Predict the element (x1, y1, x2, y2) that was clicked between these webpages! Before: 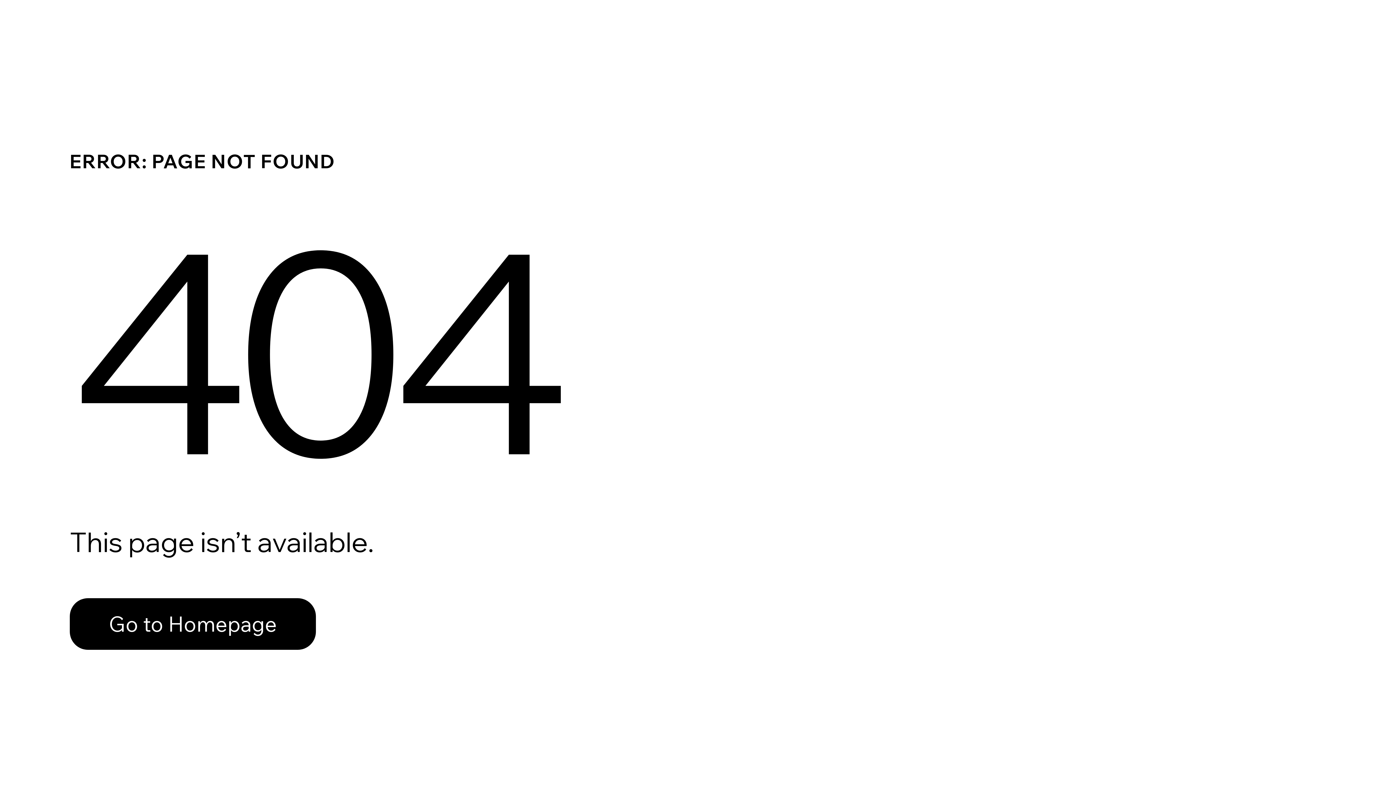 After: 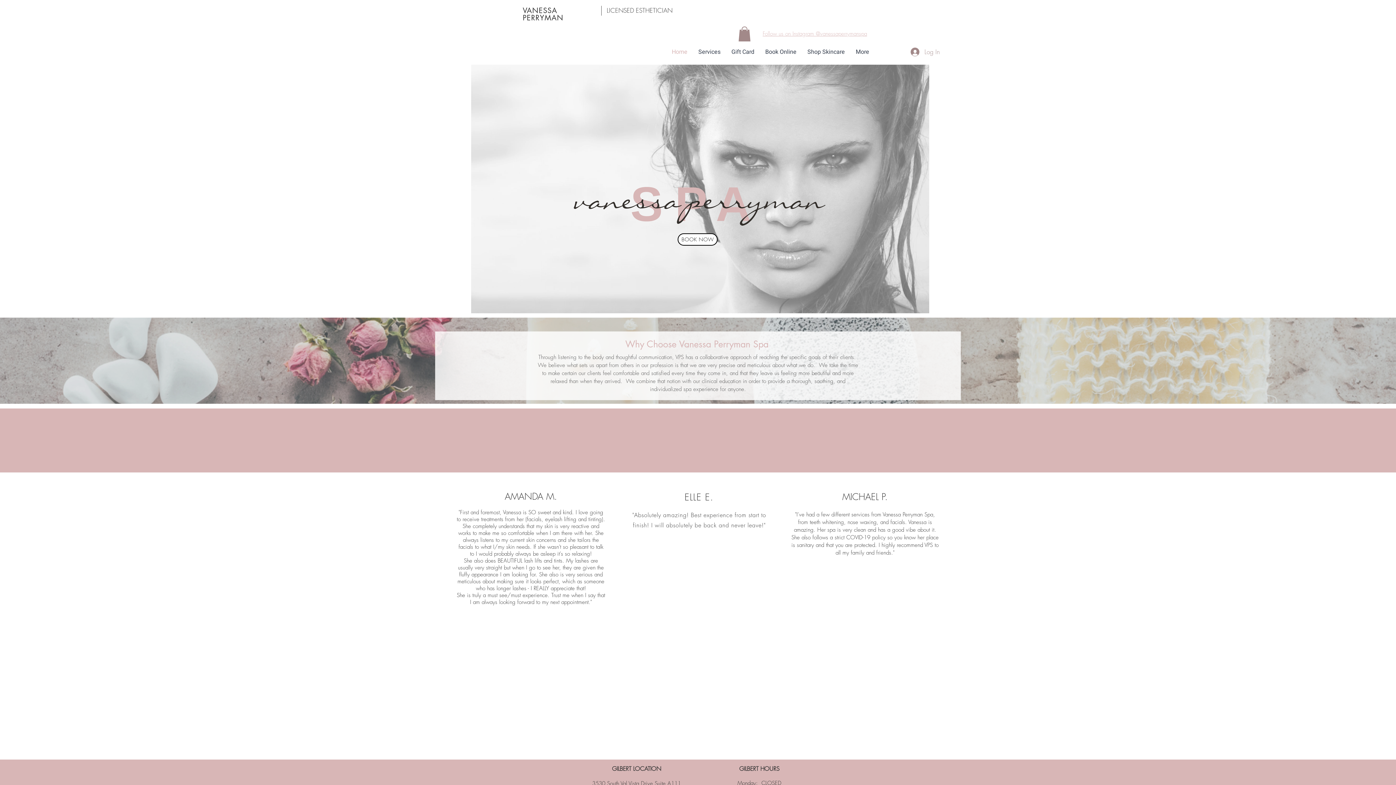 Action: bbox: (69, 598, 316, 650) label: Go to Homepage